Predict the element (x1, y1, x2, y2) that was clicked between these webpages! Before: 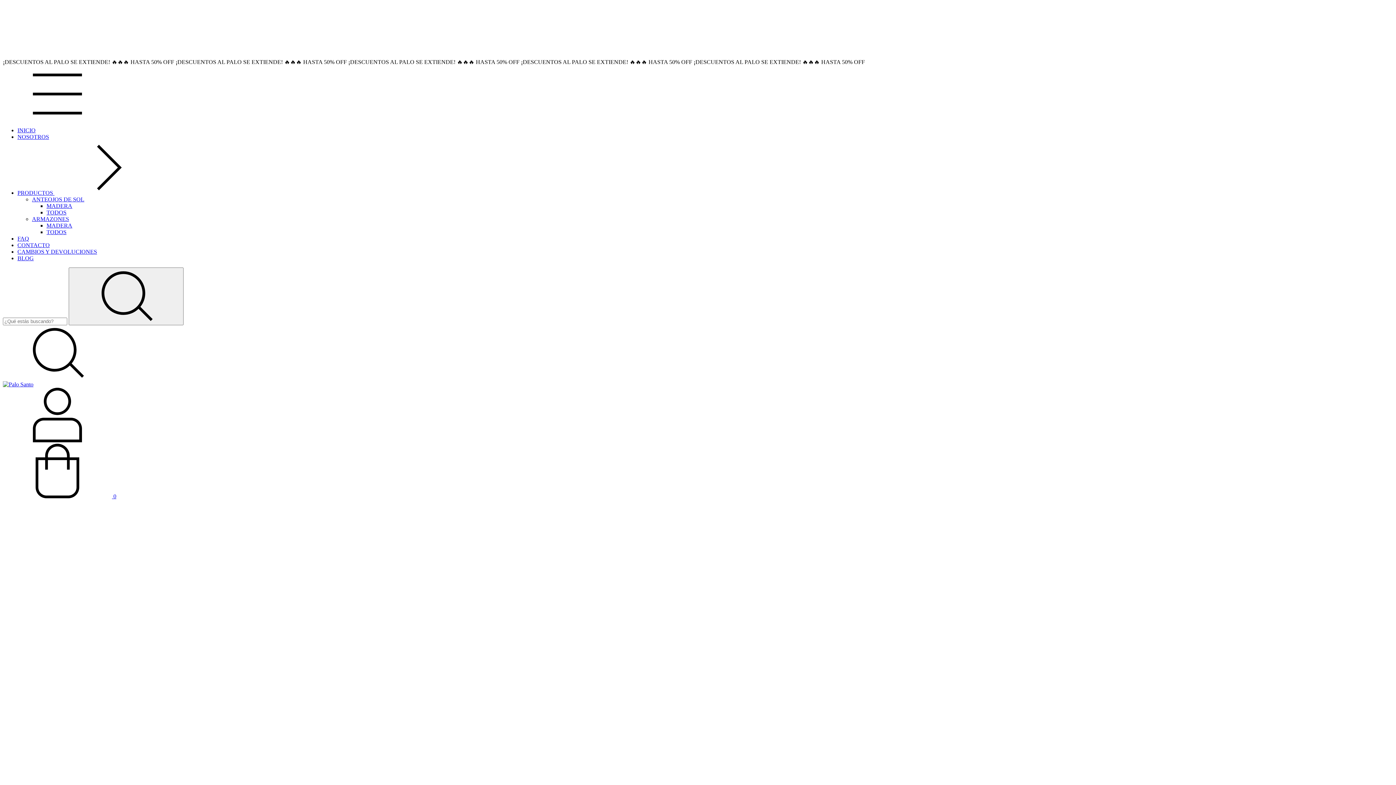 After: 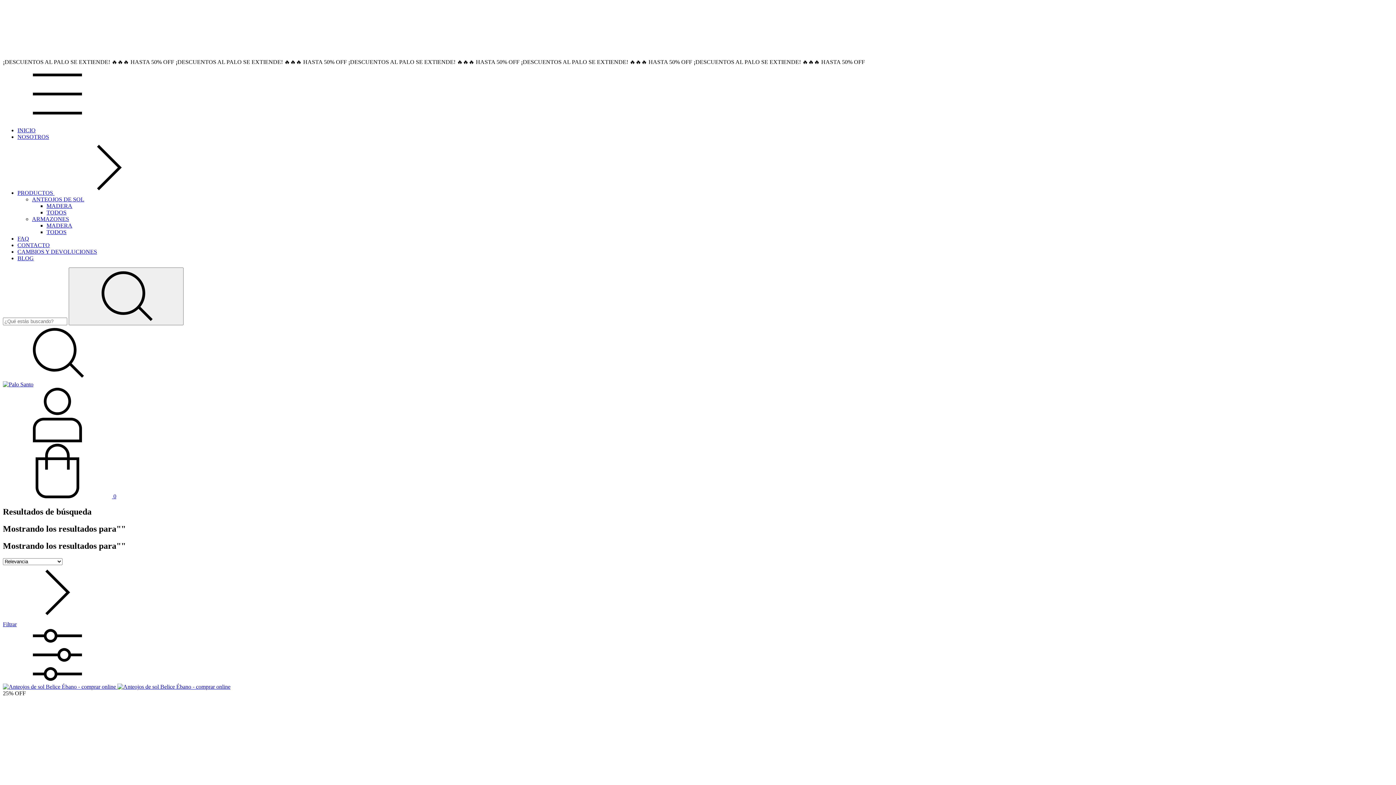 Action: label: Buscar bbox: (68, 267, 183, 325)